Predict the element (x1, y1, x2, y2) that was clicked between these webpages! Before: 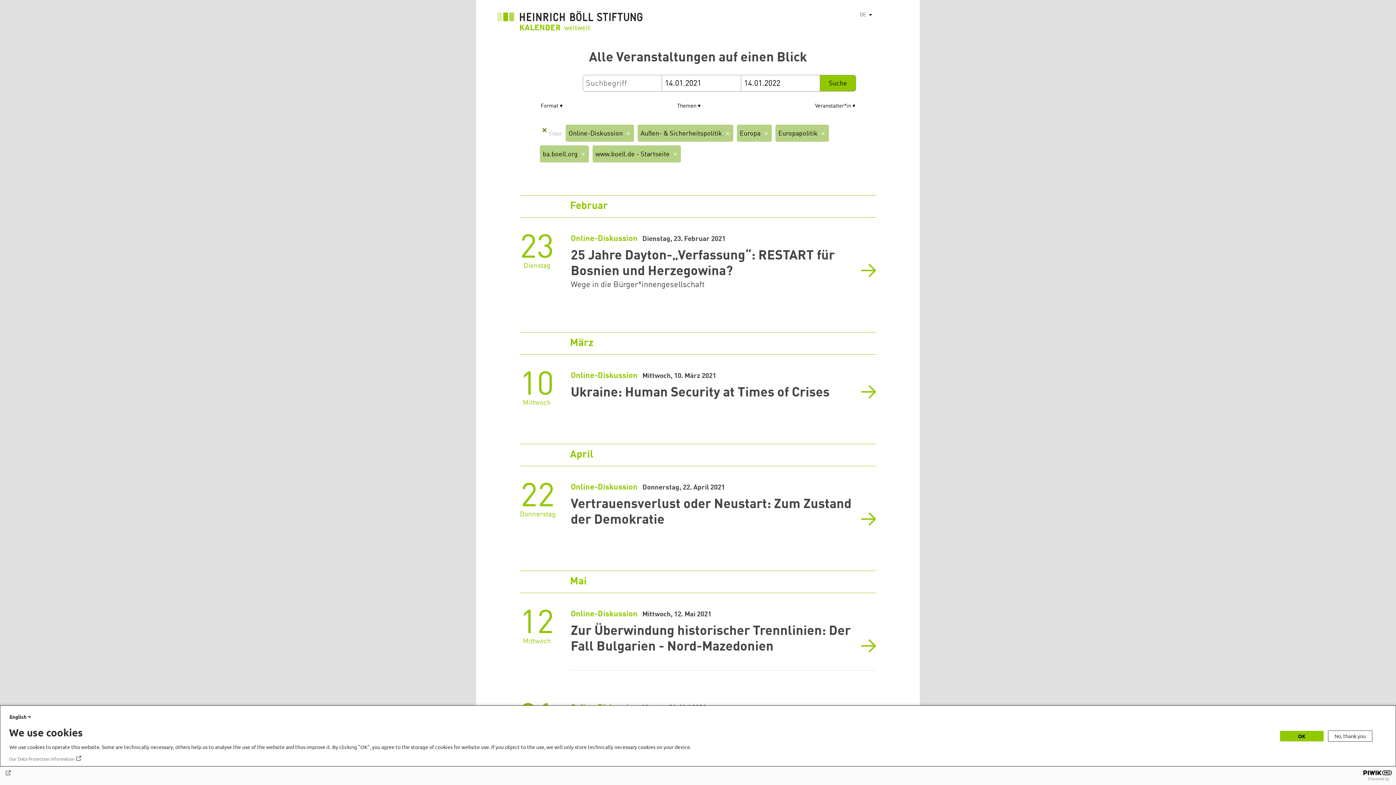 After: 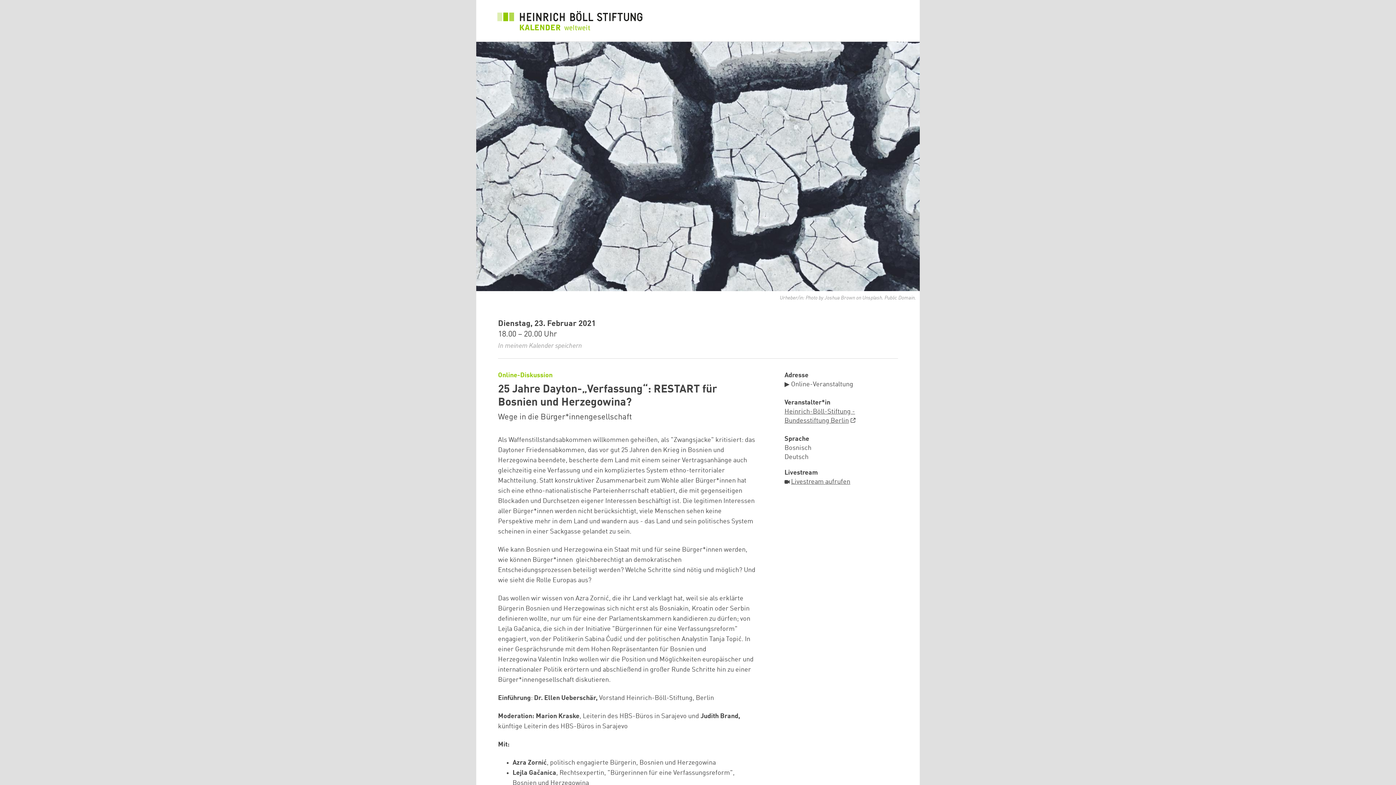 Action: label: 25 Jahre Dayton-„Verfassung“: RESTART für Bosnien und Herzegowina? bbox: (570, 248, 876, 279)